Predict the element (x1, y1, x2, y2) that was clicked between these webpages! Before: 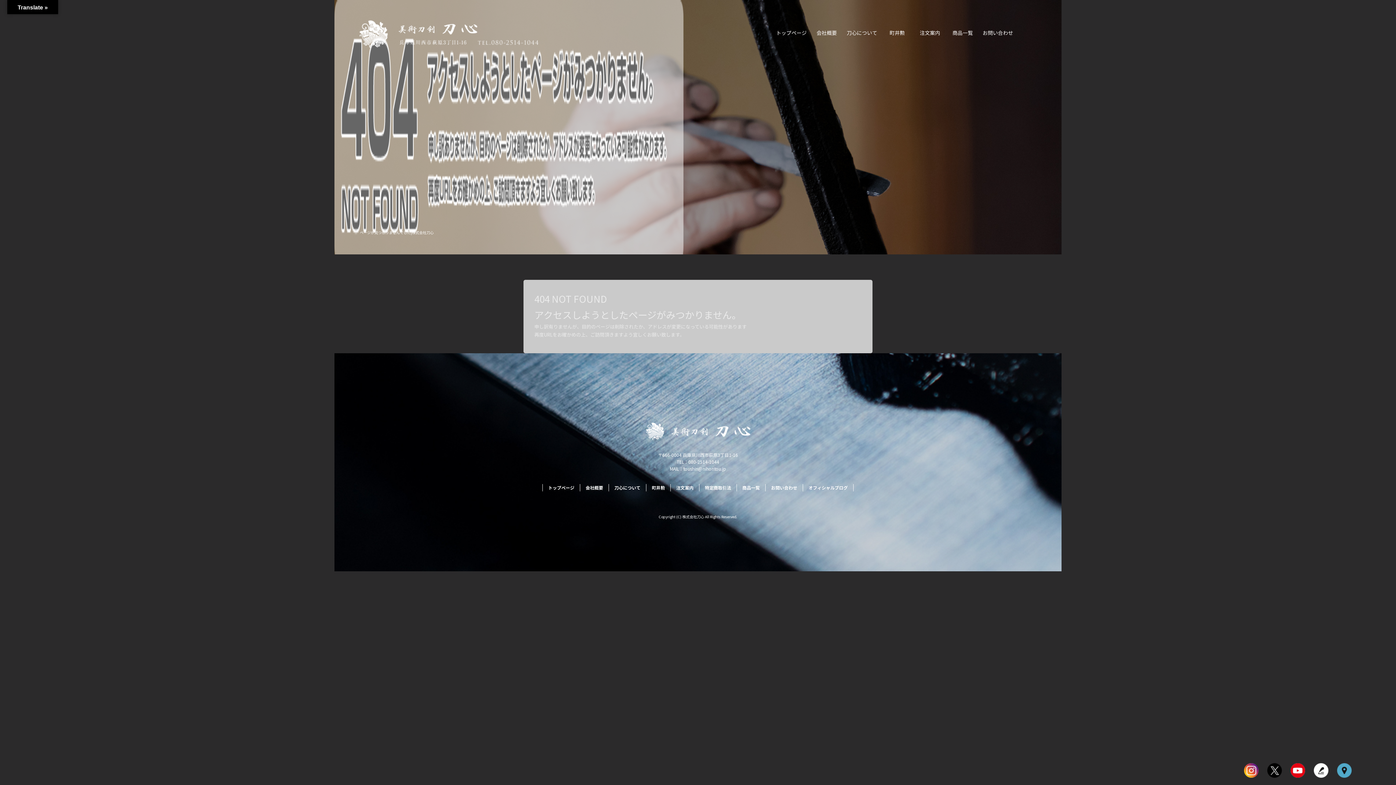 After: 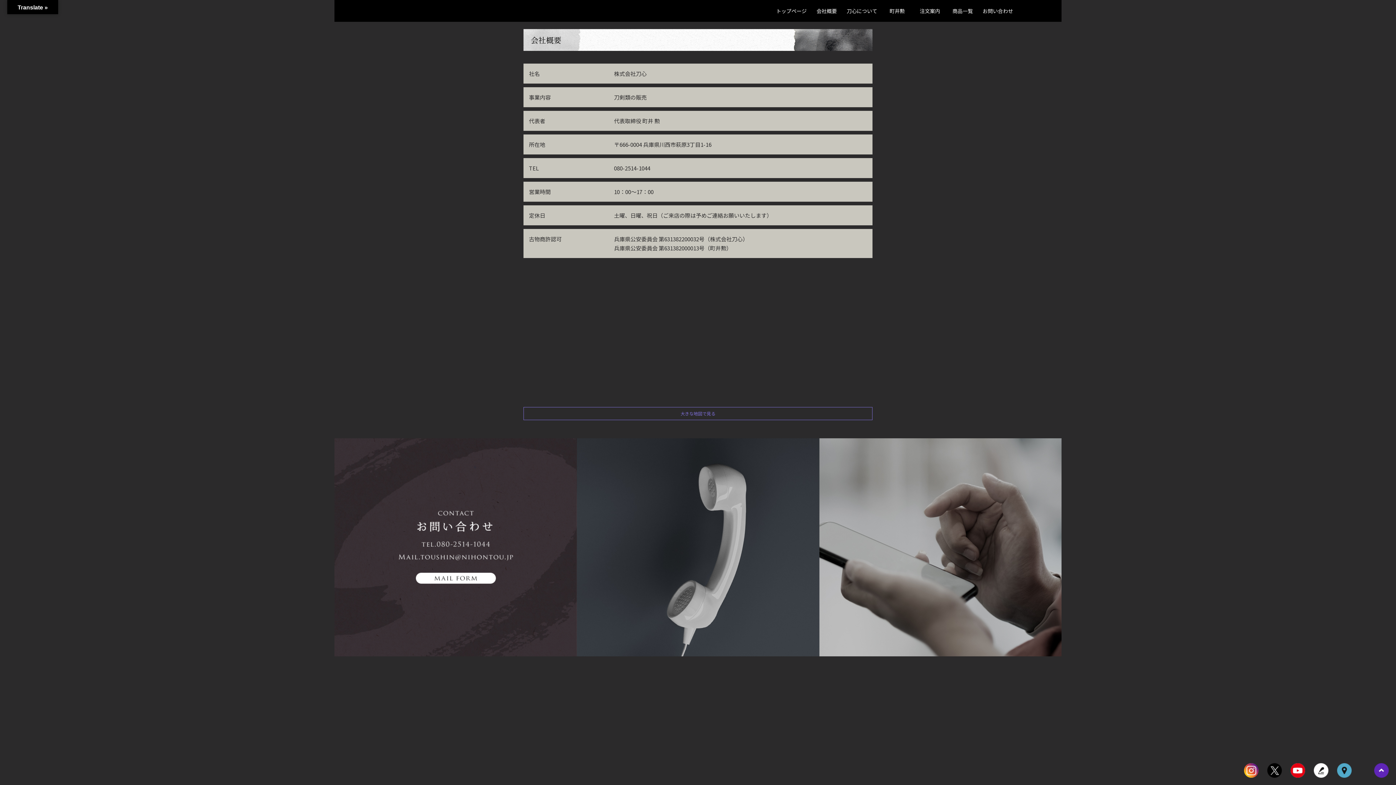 Action: bbox: (1337, 763, 1352, 778)